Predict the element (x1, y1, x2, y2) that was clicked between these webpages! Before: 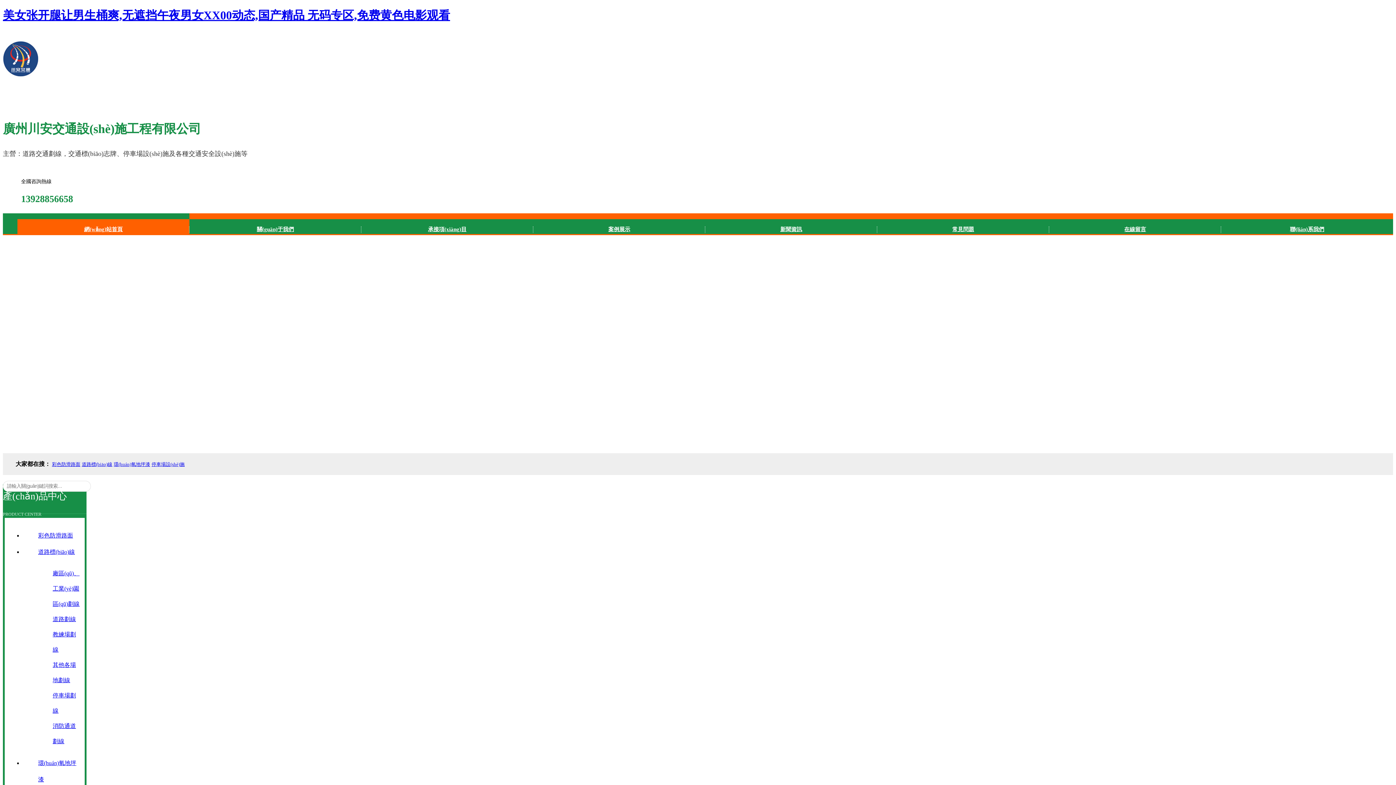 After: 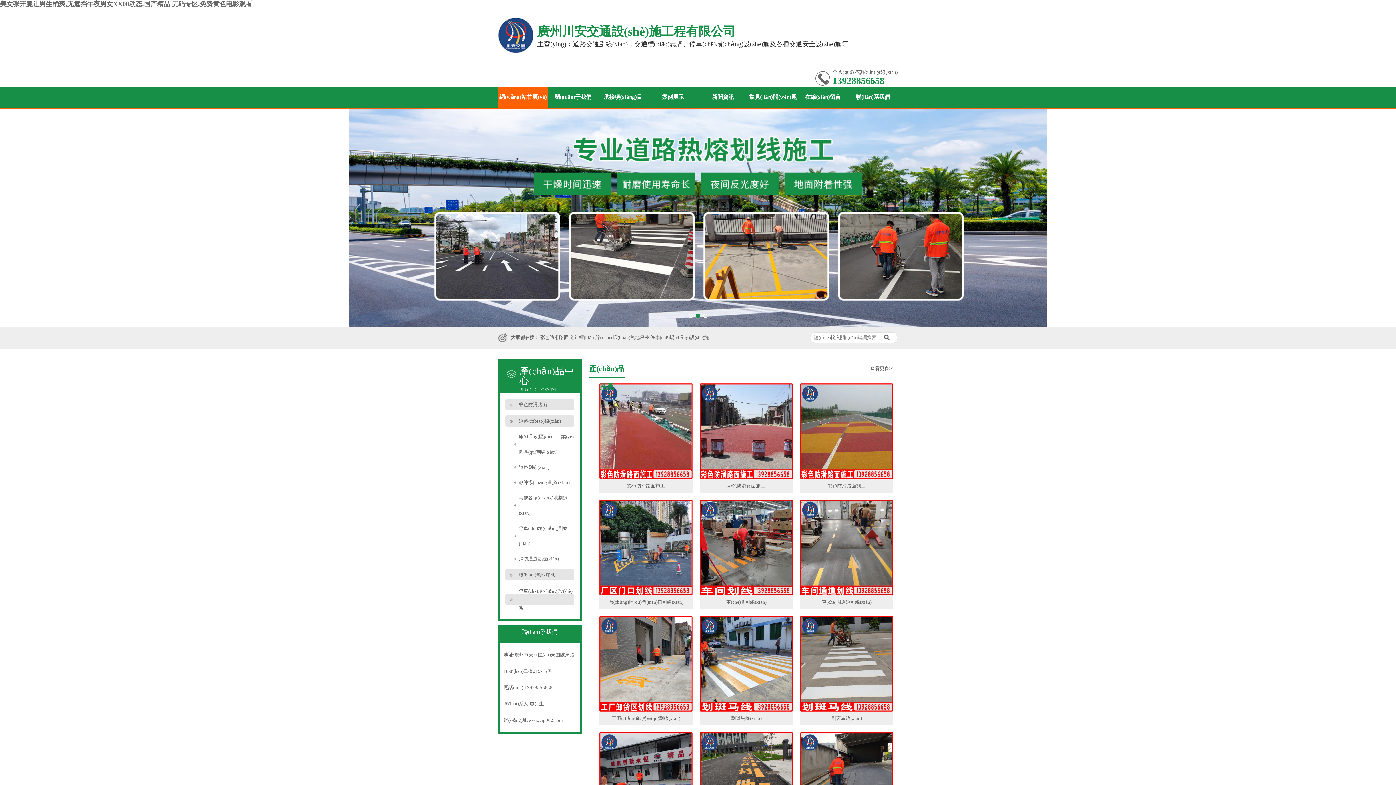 Action: label: 美女张开腿让男生桶爽,无遮挡午夜男女XX00动态,国产精品 无码专区,免费黄色电影观看 bbox: (2, 8, 450, 21)